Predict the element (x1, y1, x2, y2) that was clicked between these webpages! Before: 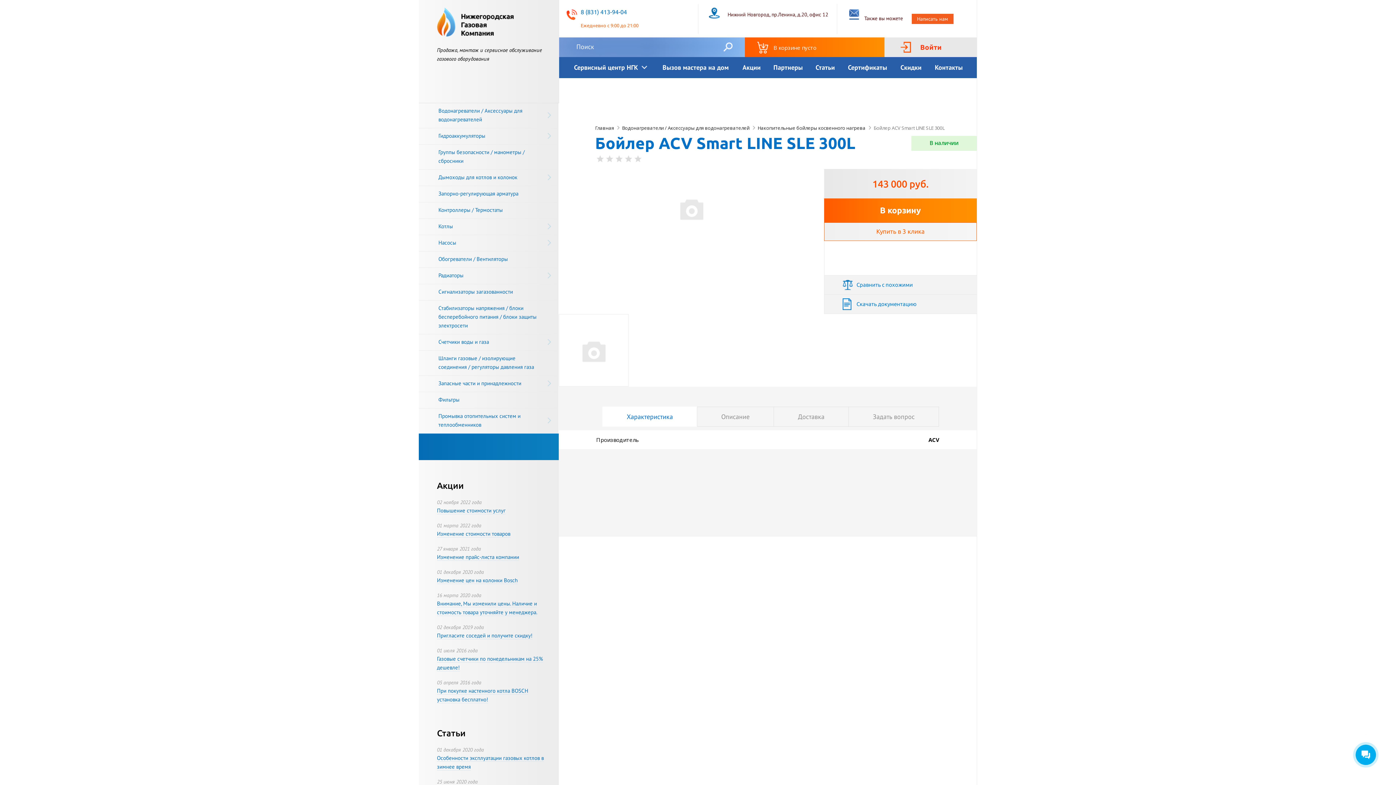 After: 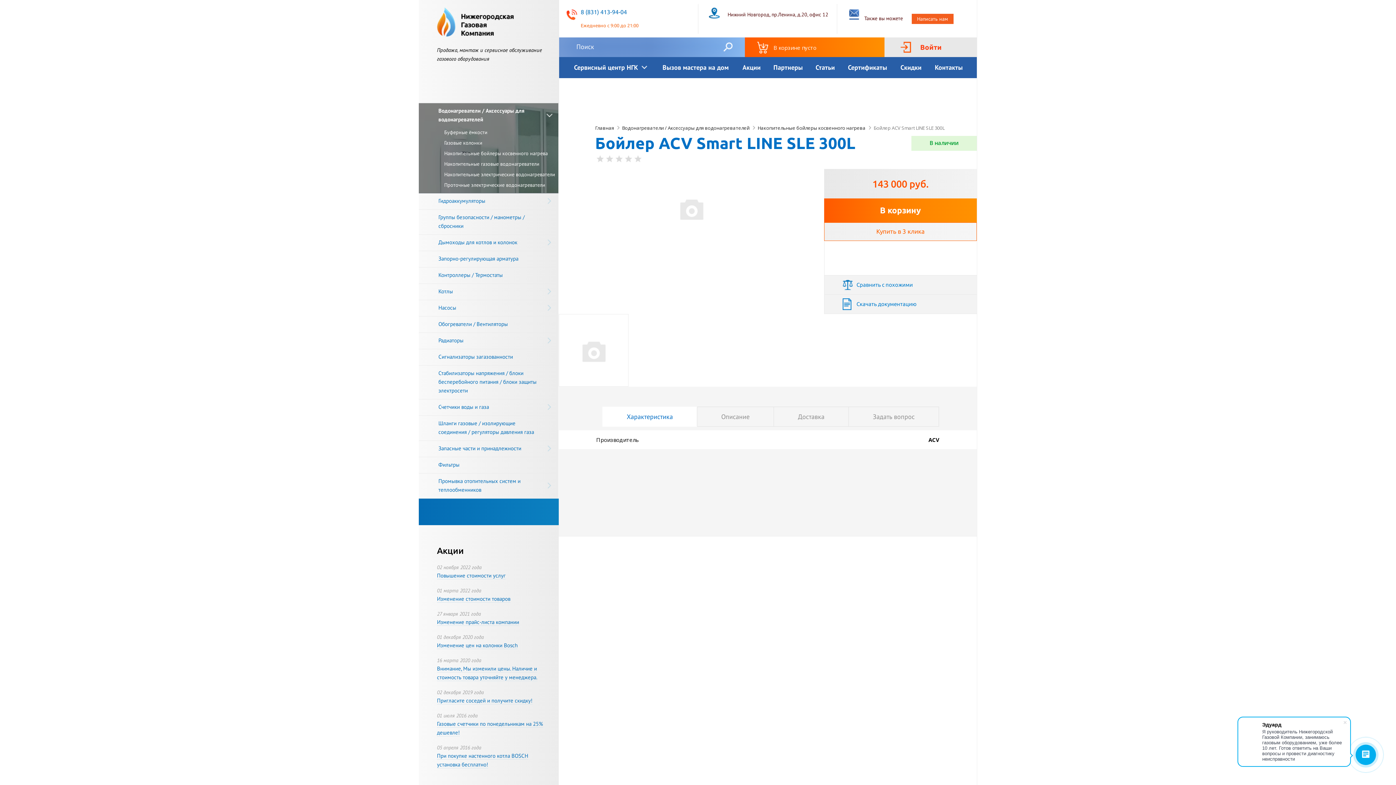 Action: bbox: (418, 103, 558, 128) label: Водонагреватели / Аксессуары для водонагревателей